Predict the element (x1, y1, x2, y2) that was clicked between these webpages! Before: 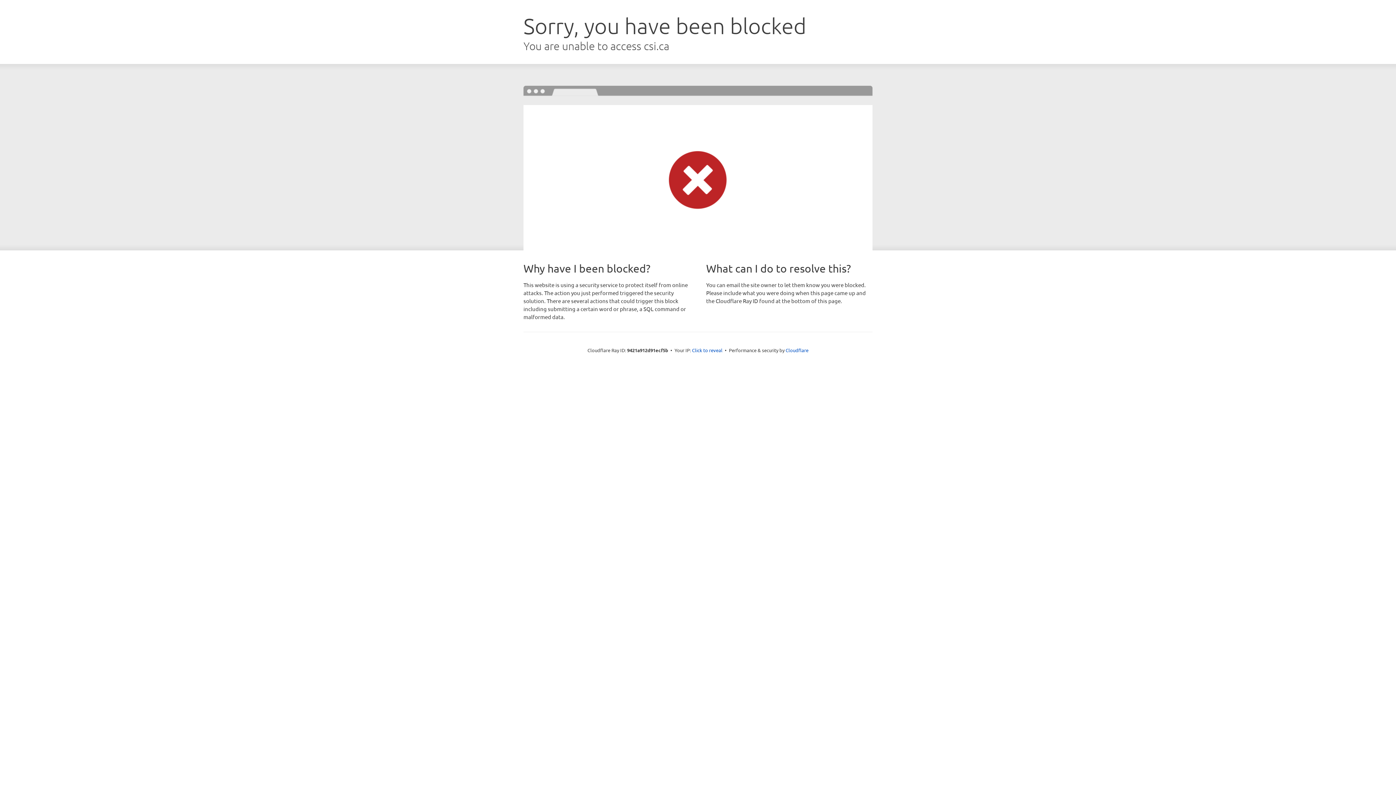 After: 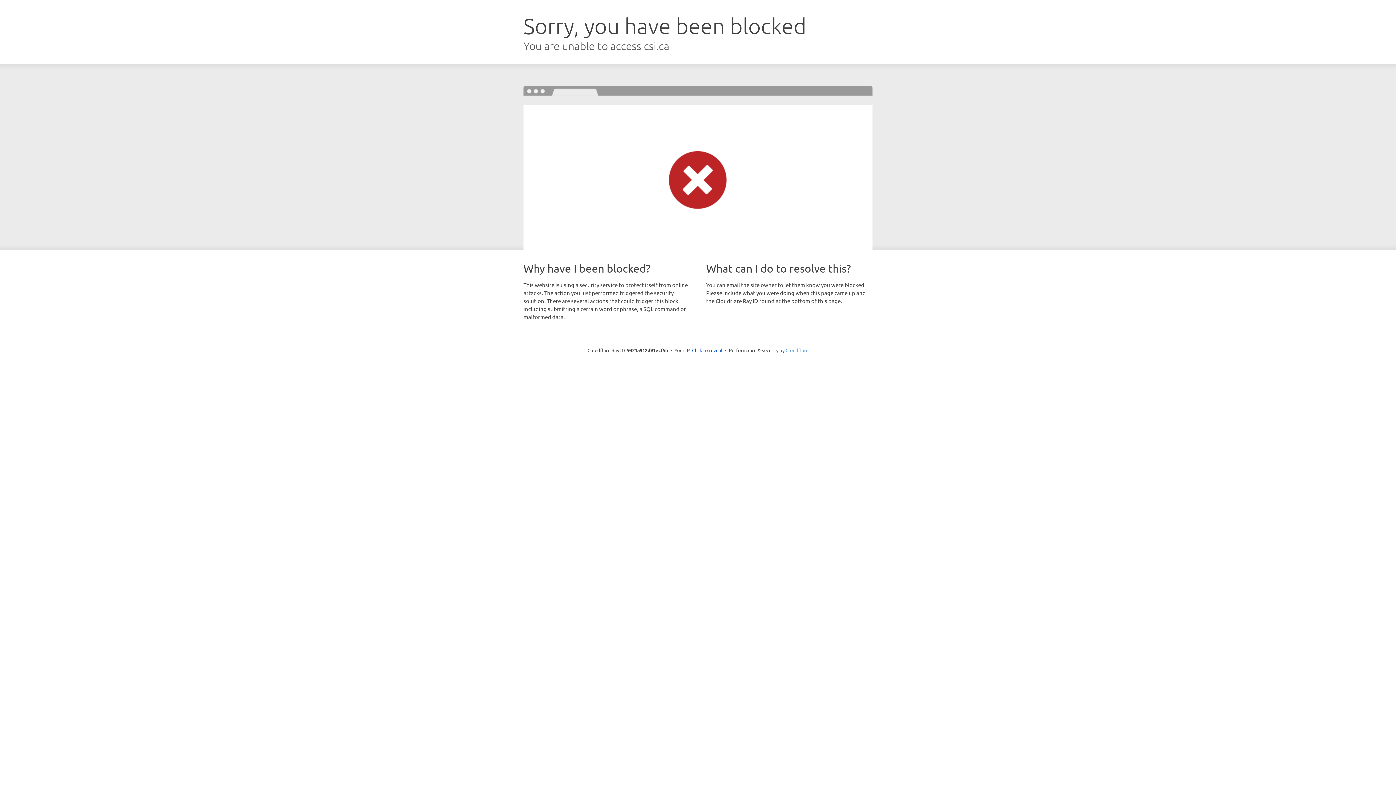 Action: bbox: (785, 347, 808, 353) label: Cloudflare